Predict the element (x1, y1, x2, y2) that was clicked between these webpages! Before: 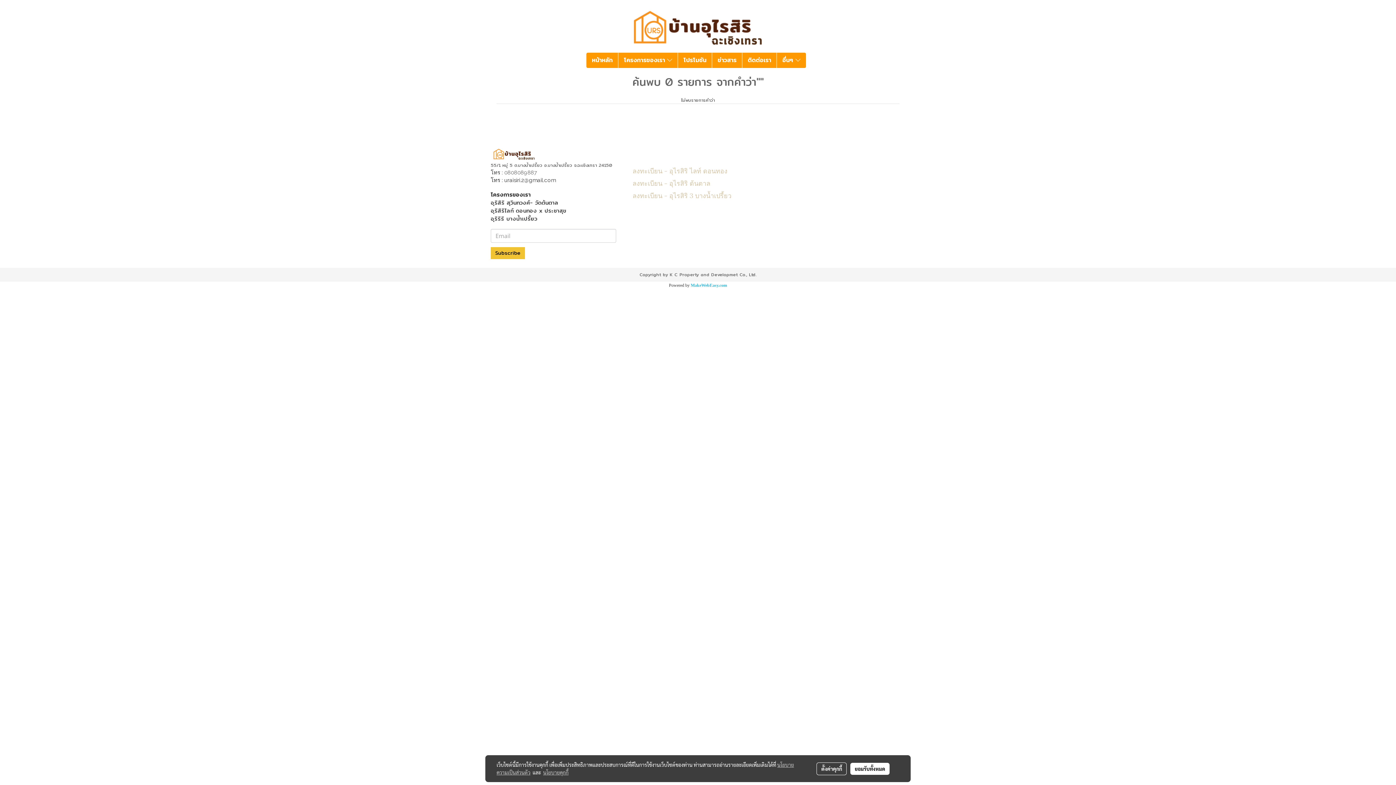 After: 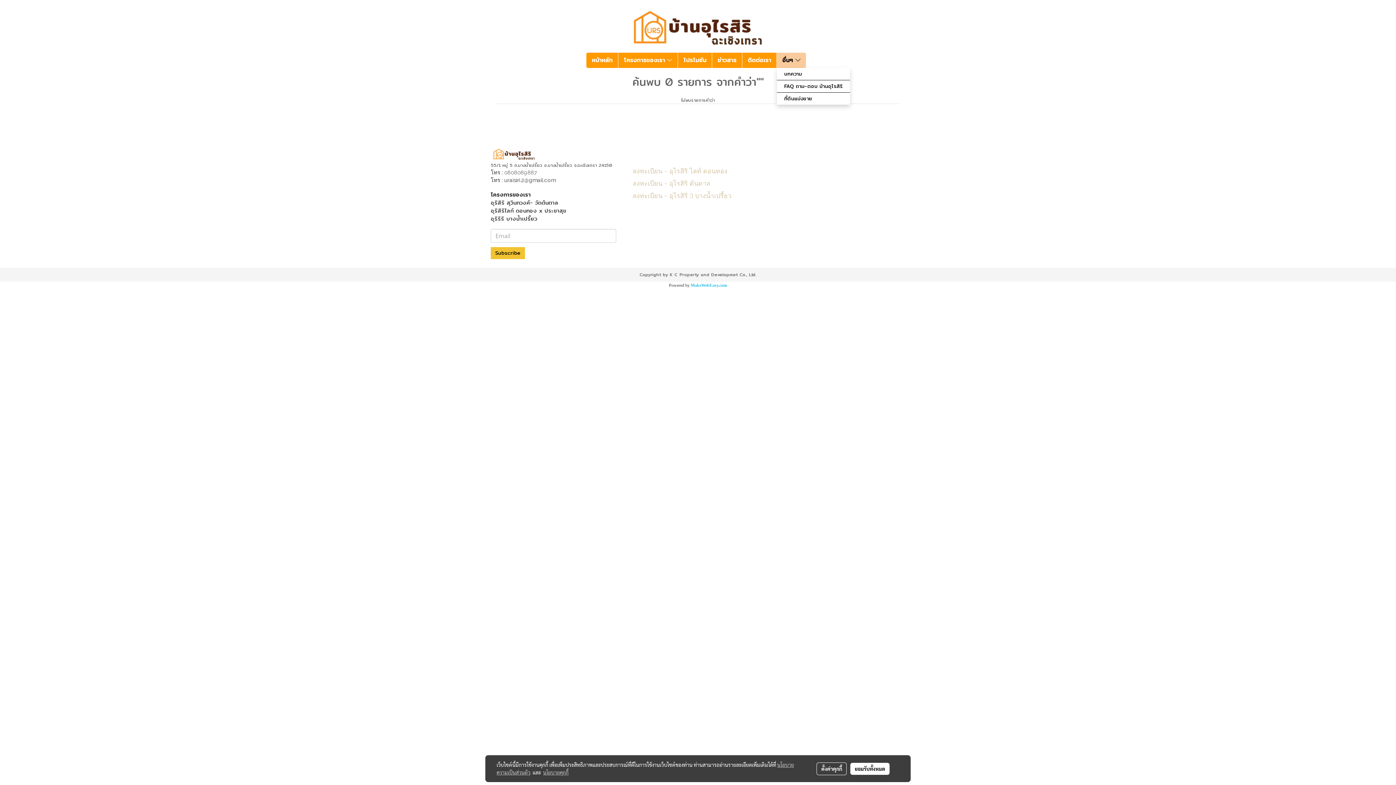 Action: bbox: (777, 52, 806, 68) label: อื่นๆ 